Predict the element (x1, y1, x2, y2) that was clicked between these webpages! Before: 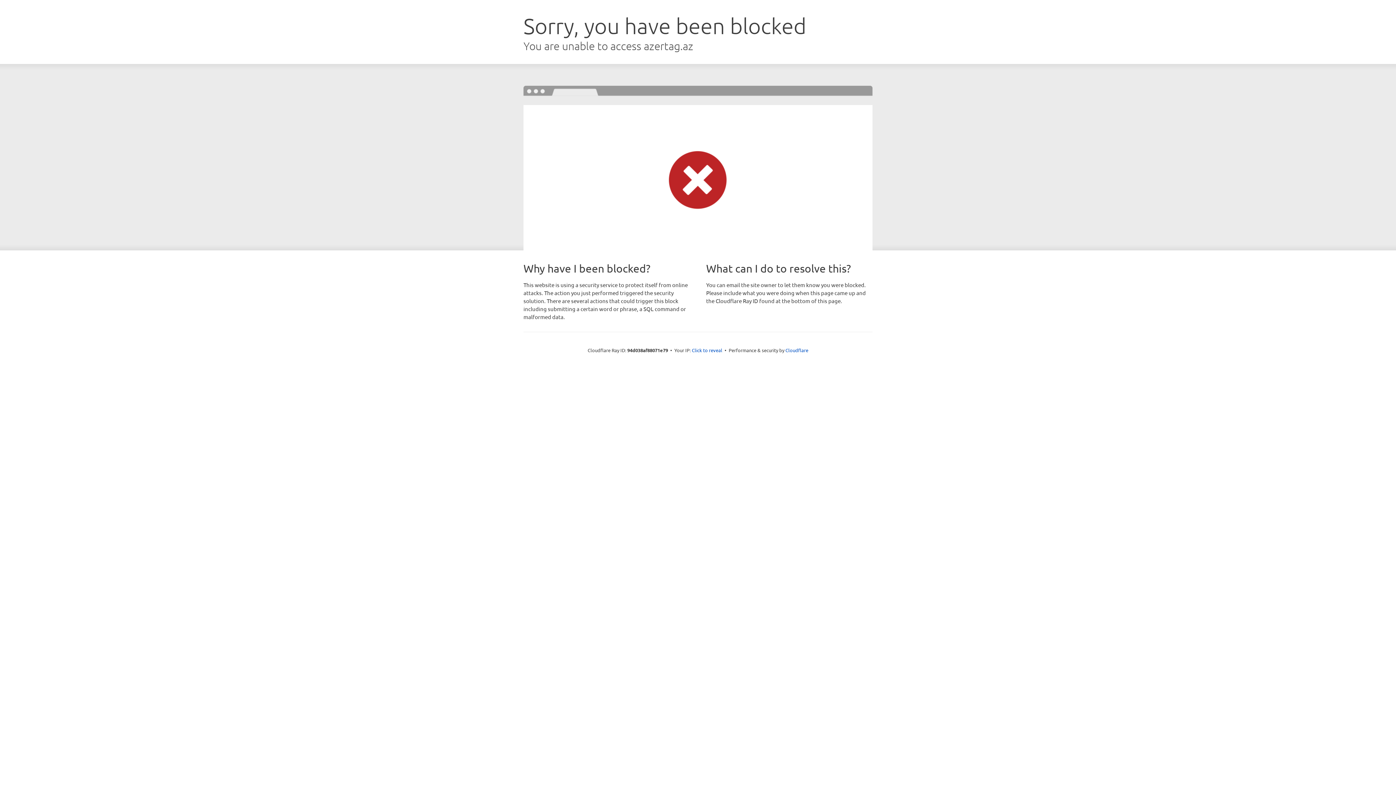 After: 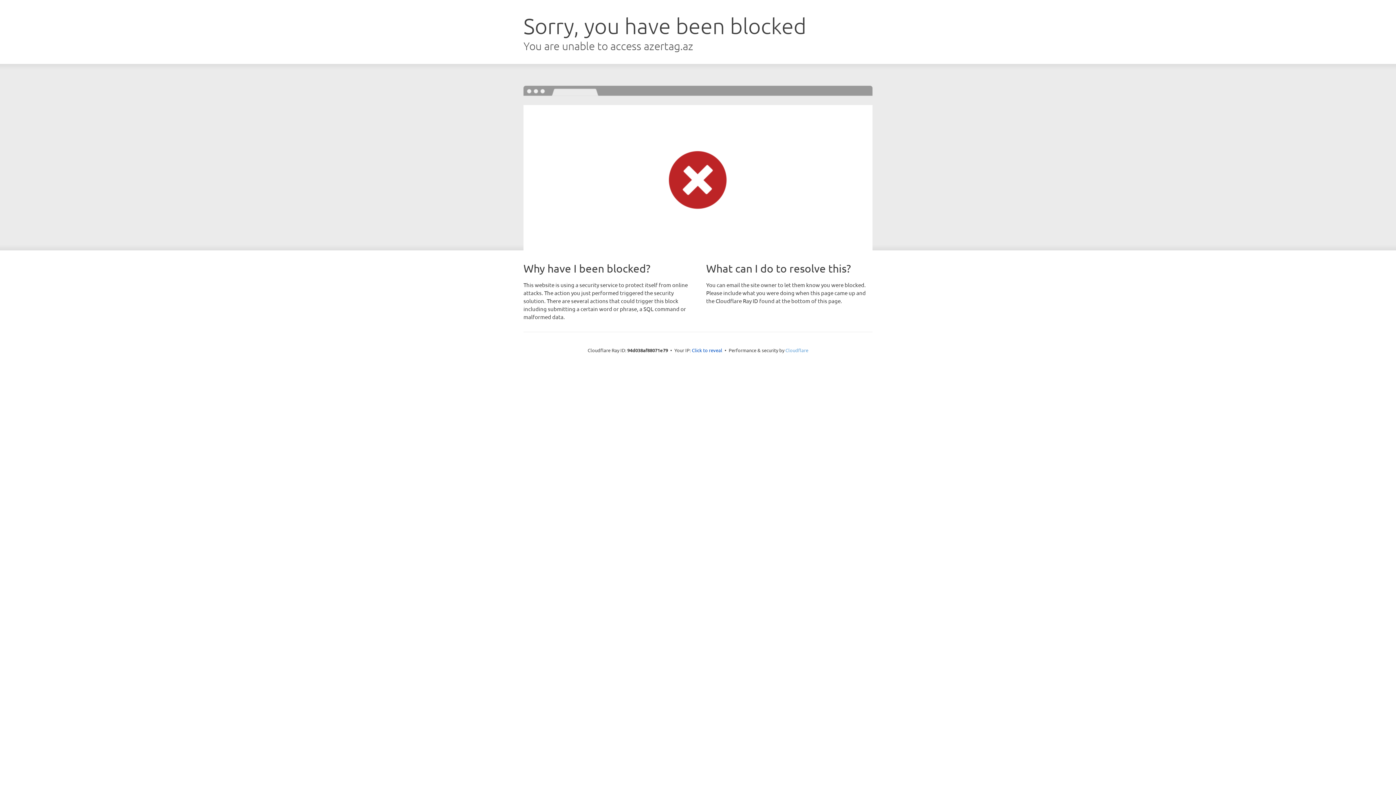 Action: label: Cloudflare bbox: (785, 347, 808, 353)